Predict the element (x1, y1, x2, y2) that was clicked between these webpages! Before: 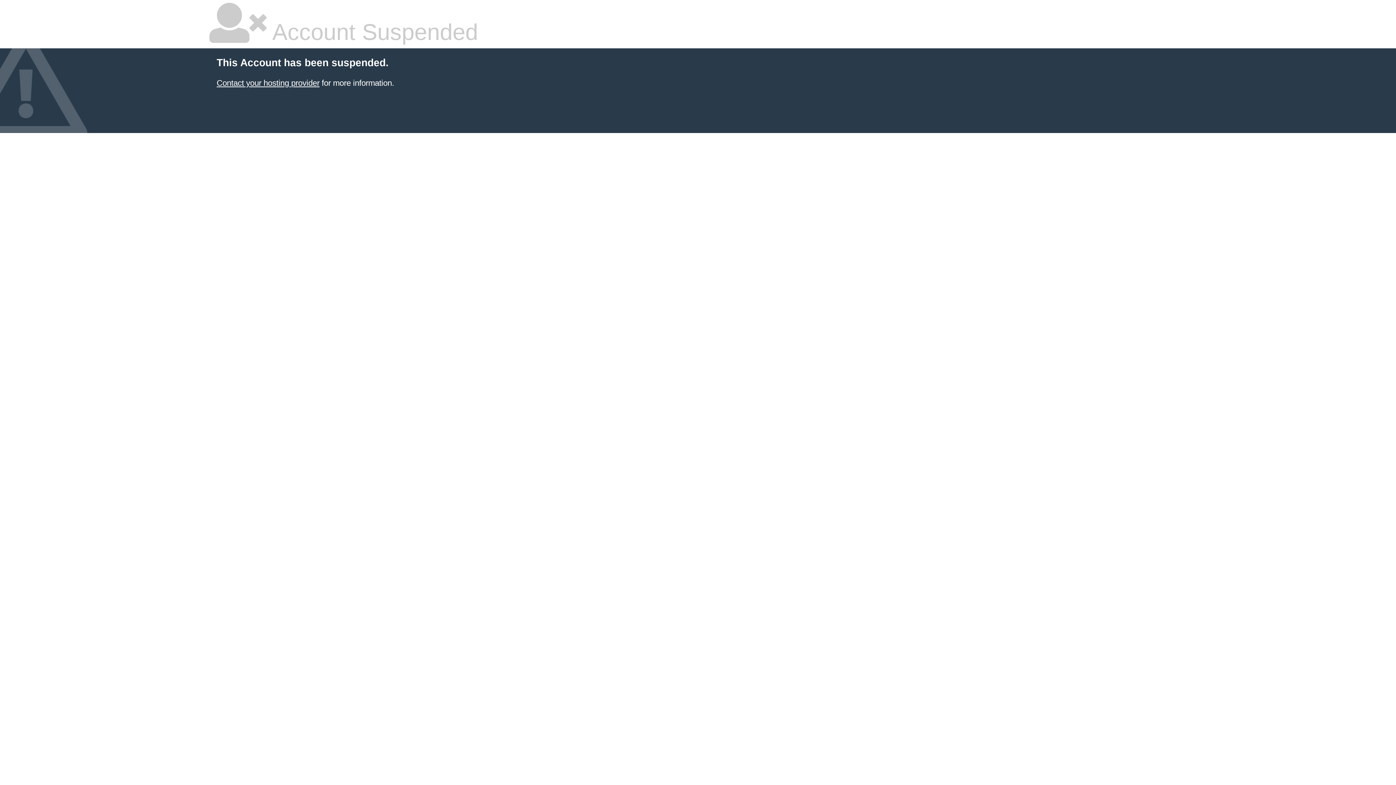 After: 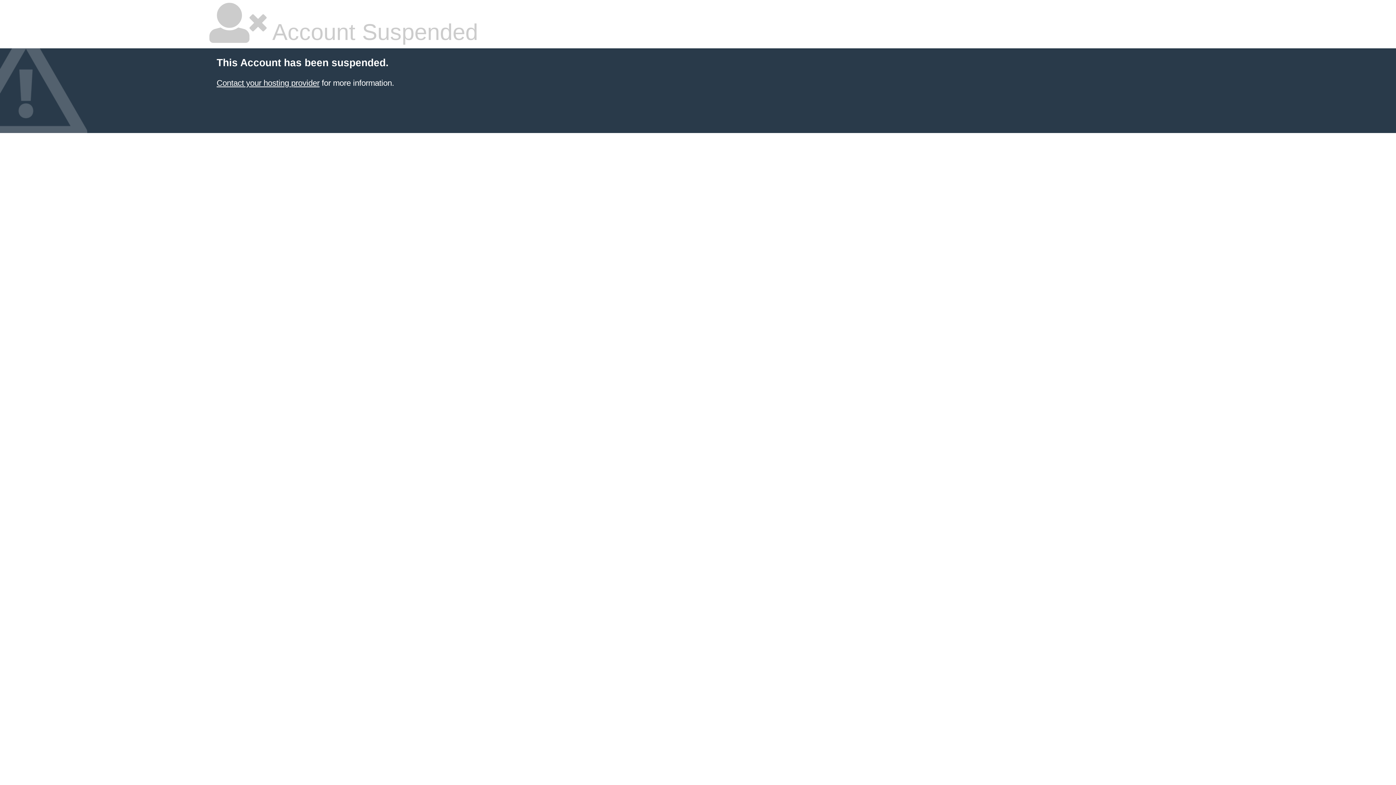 Action: bbox: (216, 78, 319, 87) label: Contact your hosting provider